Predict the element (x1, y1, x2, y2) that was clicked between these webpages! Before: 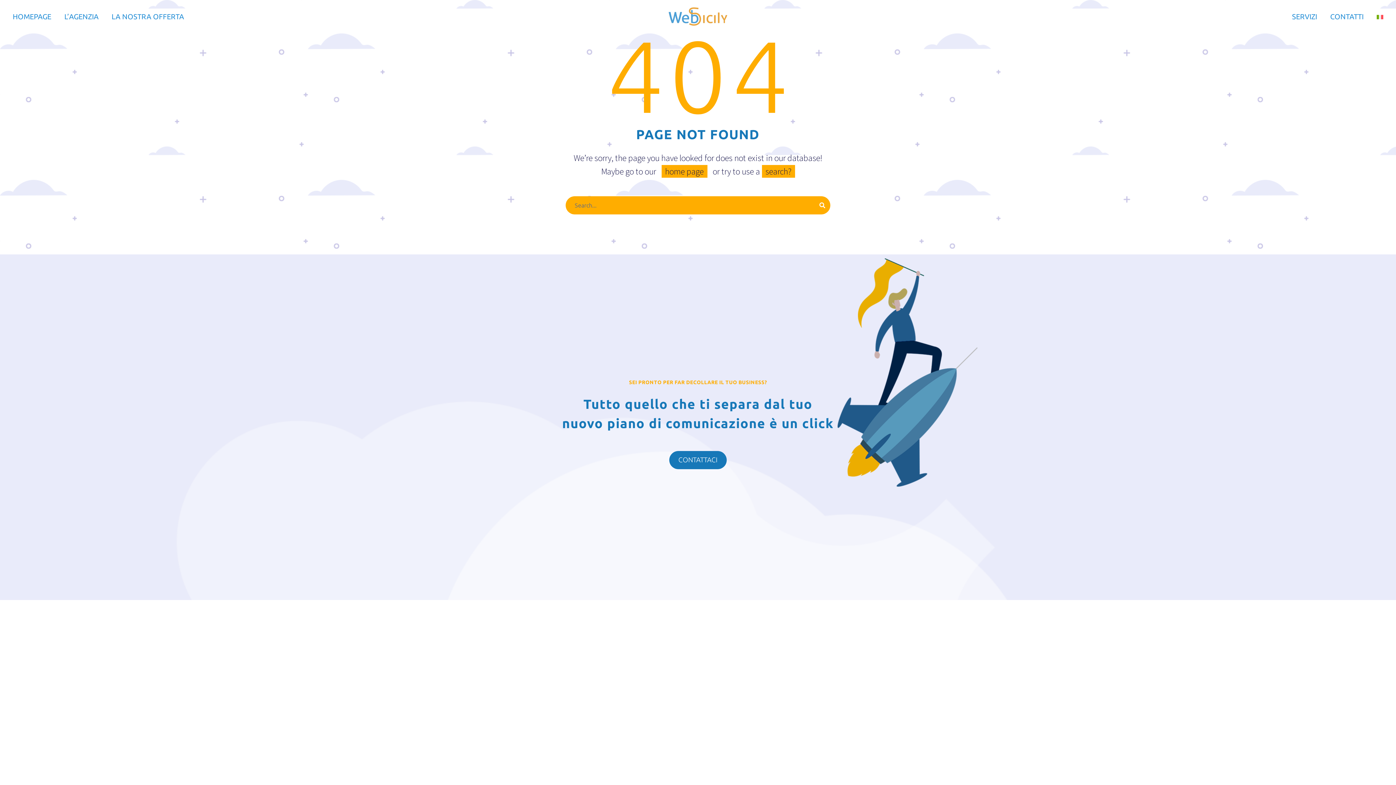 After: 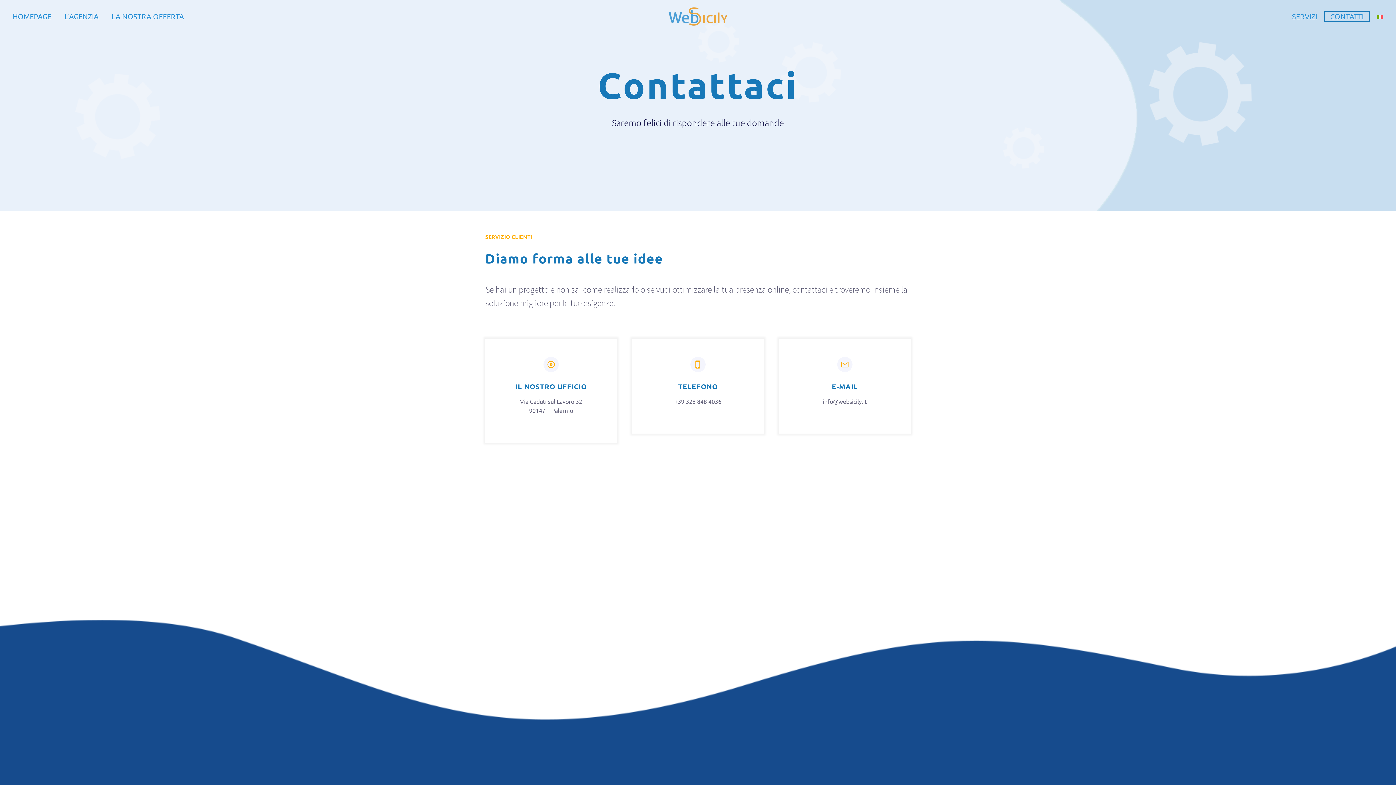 Action: bbox: (1325, 12, 1369, 21) label: CONTATTI